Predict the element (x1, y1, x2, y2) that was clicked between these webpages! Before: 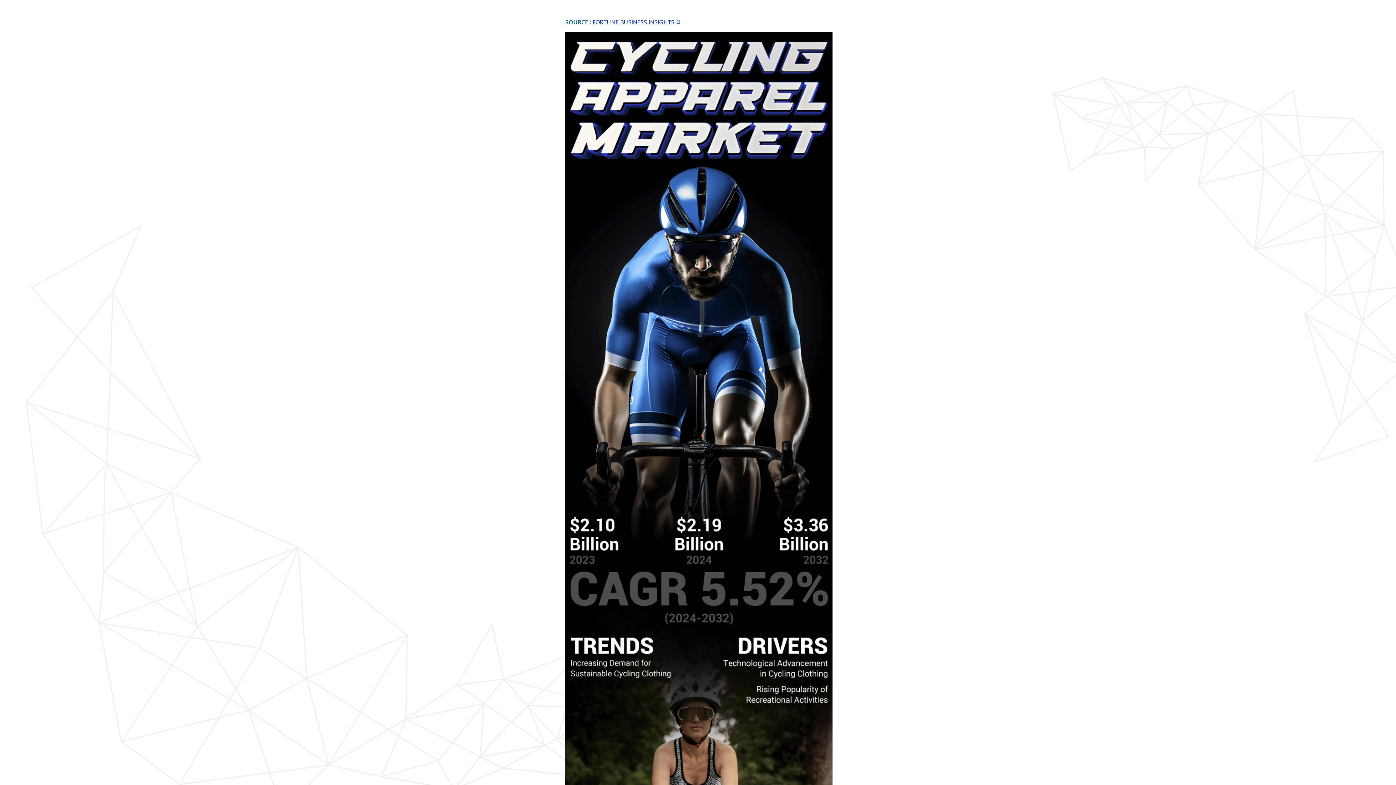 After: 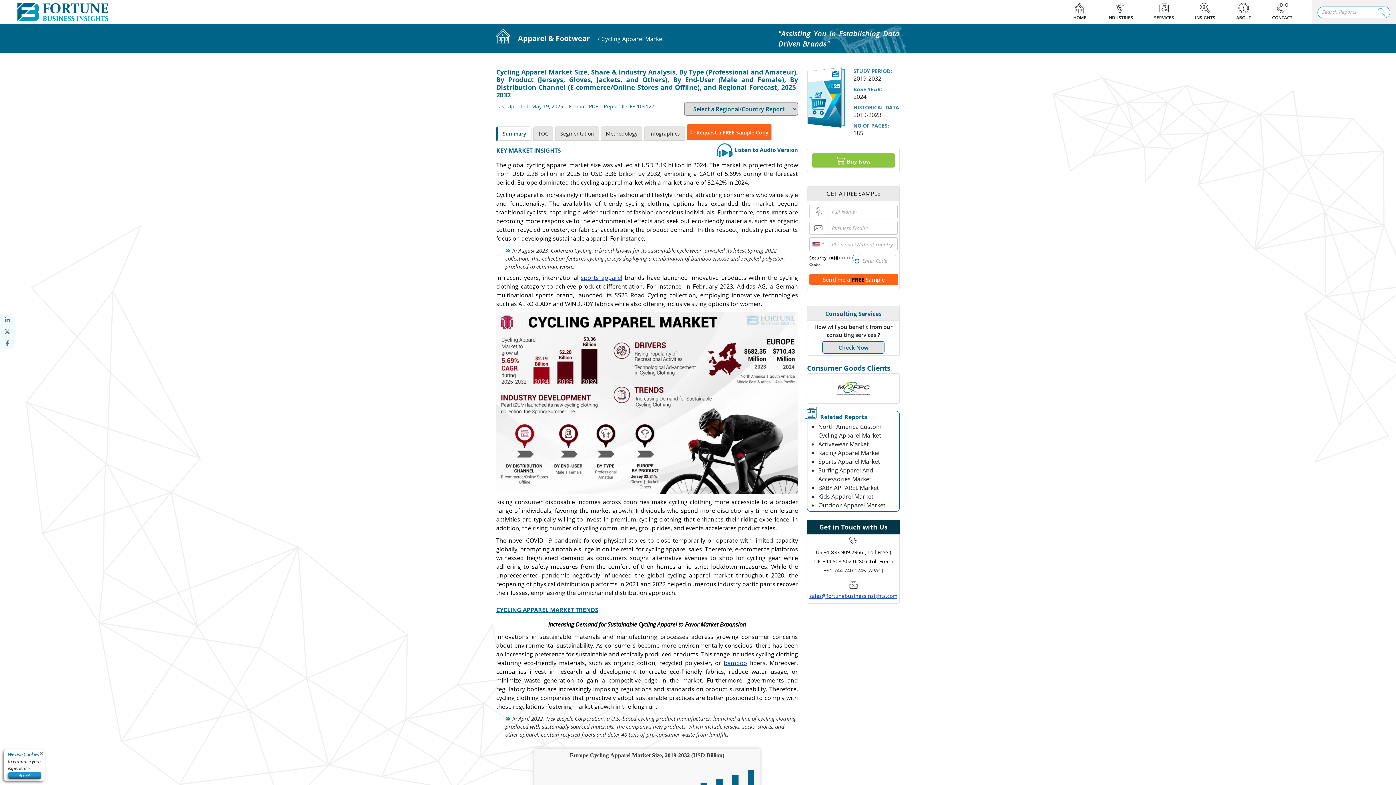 Action: label: FORTUNE BUSINESS INSIGHTS bbox: (592, 18, 682, 26)